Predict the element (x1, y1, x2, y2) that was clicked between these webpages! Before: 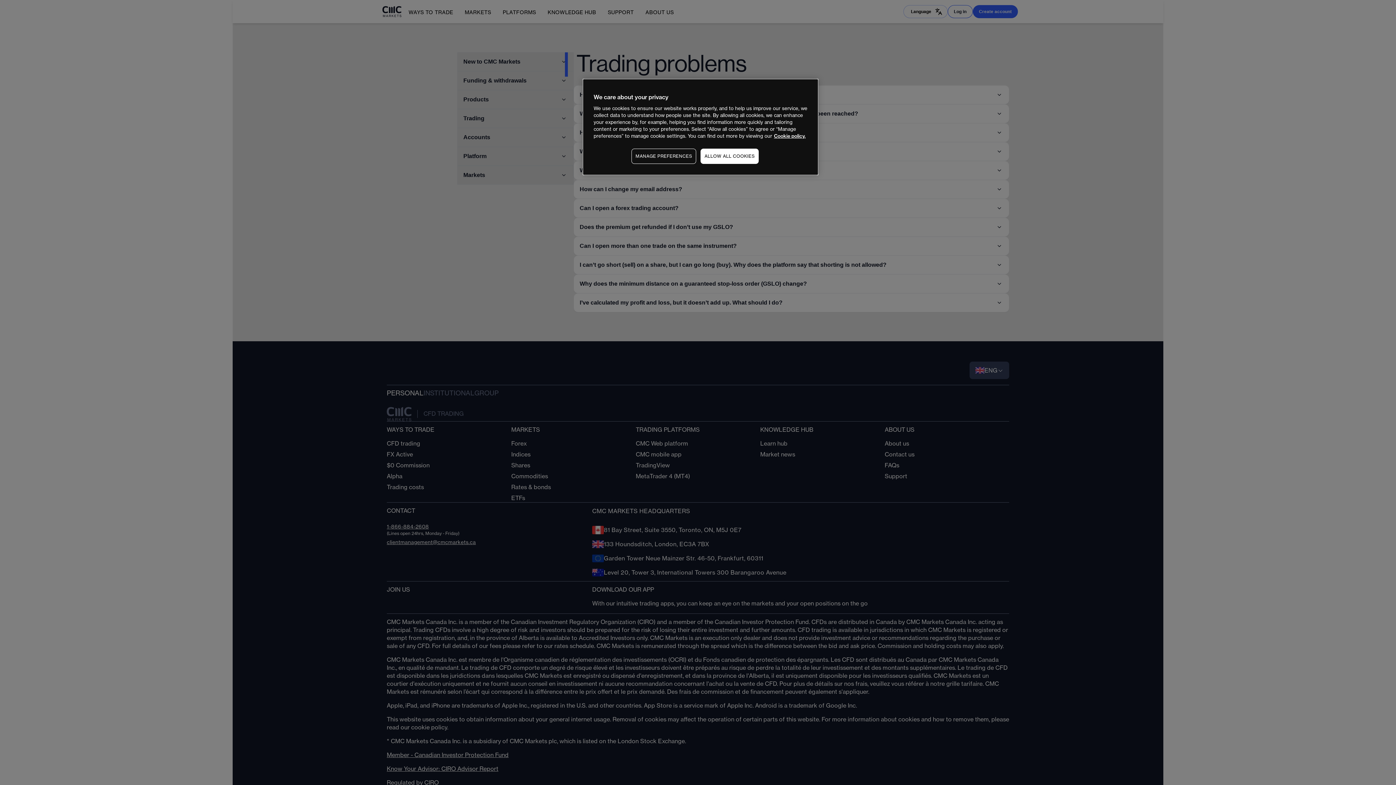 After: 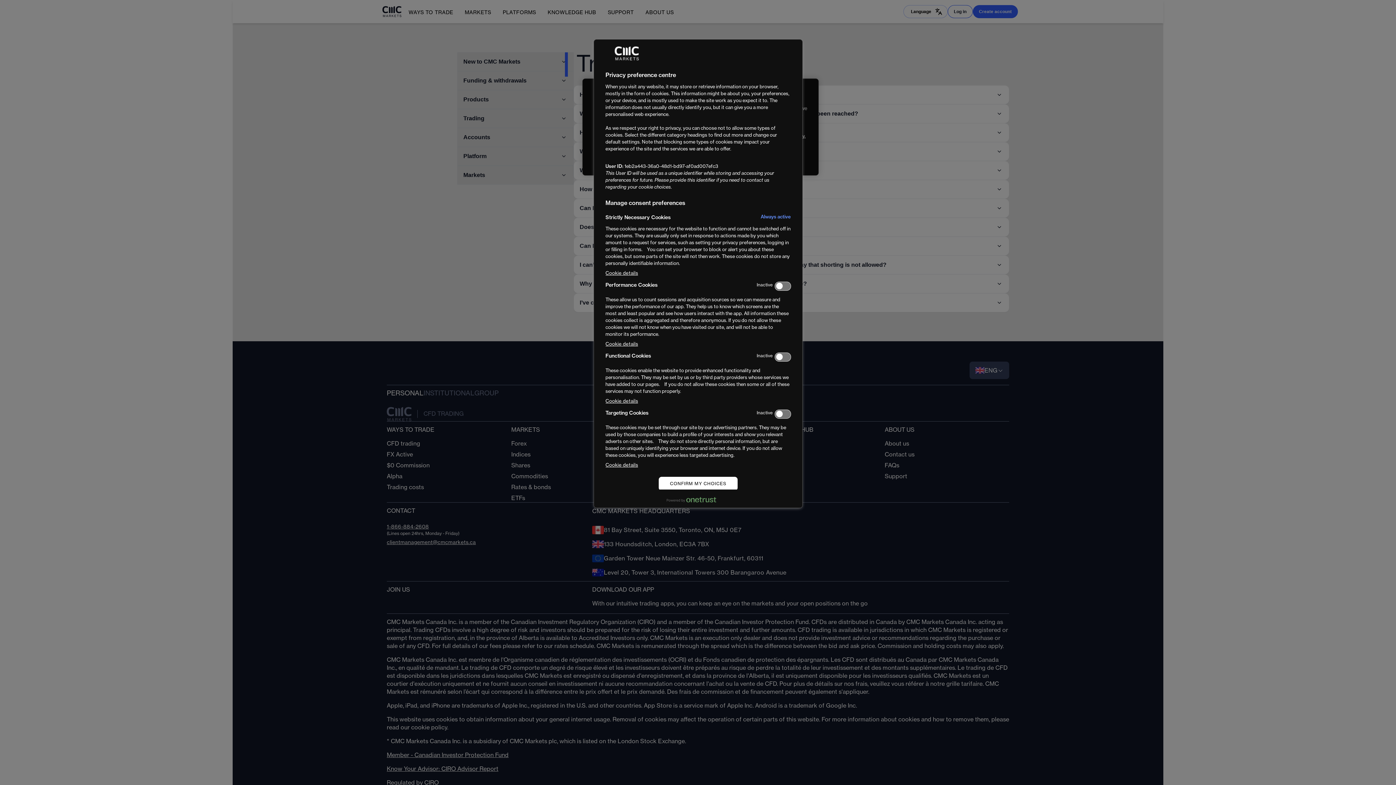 Action: label: MANAGE PREFERENCES bbox: (631, 148, 696, 164)